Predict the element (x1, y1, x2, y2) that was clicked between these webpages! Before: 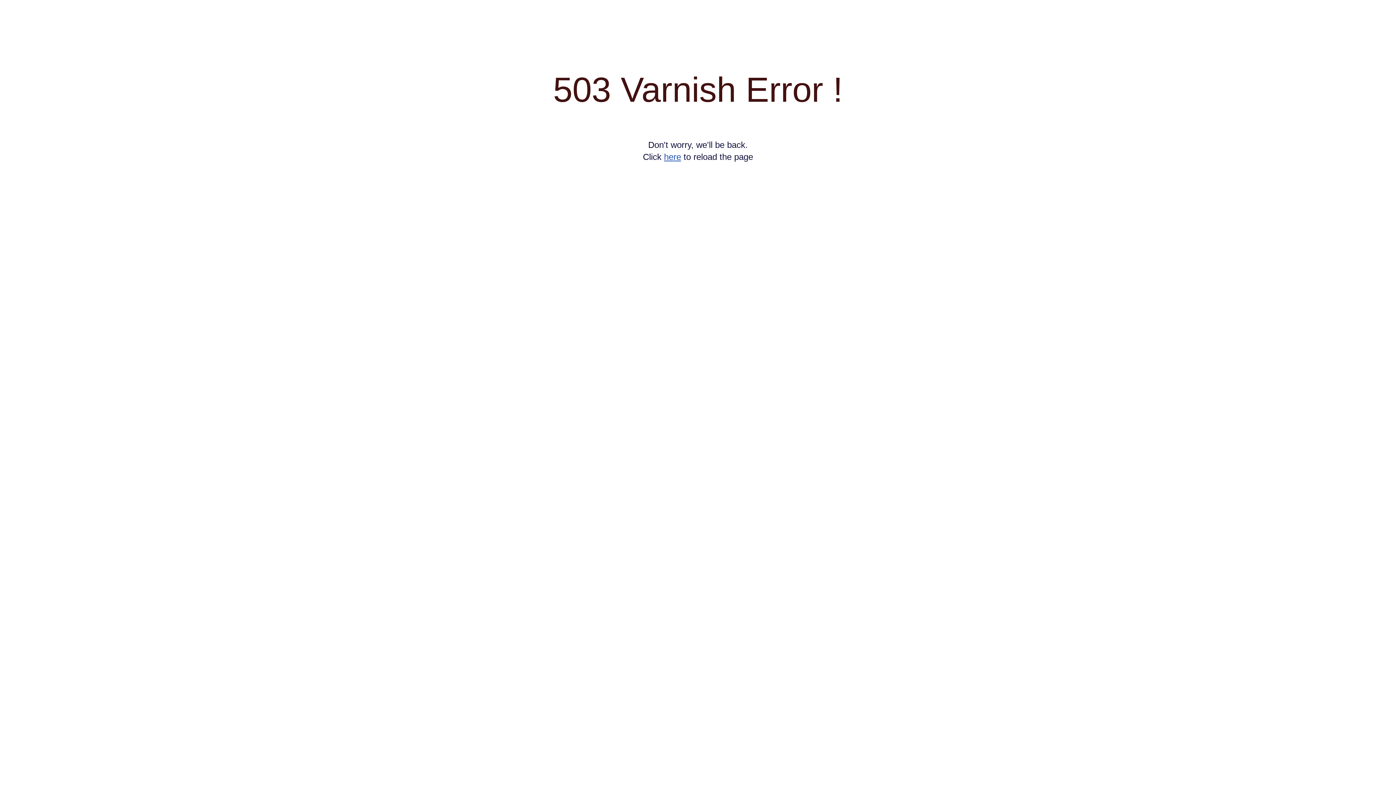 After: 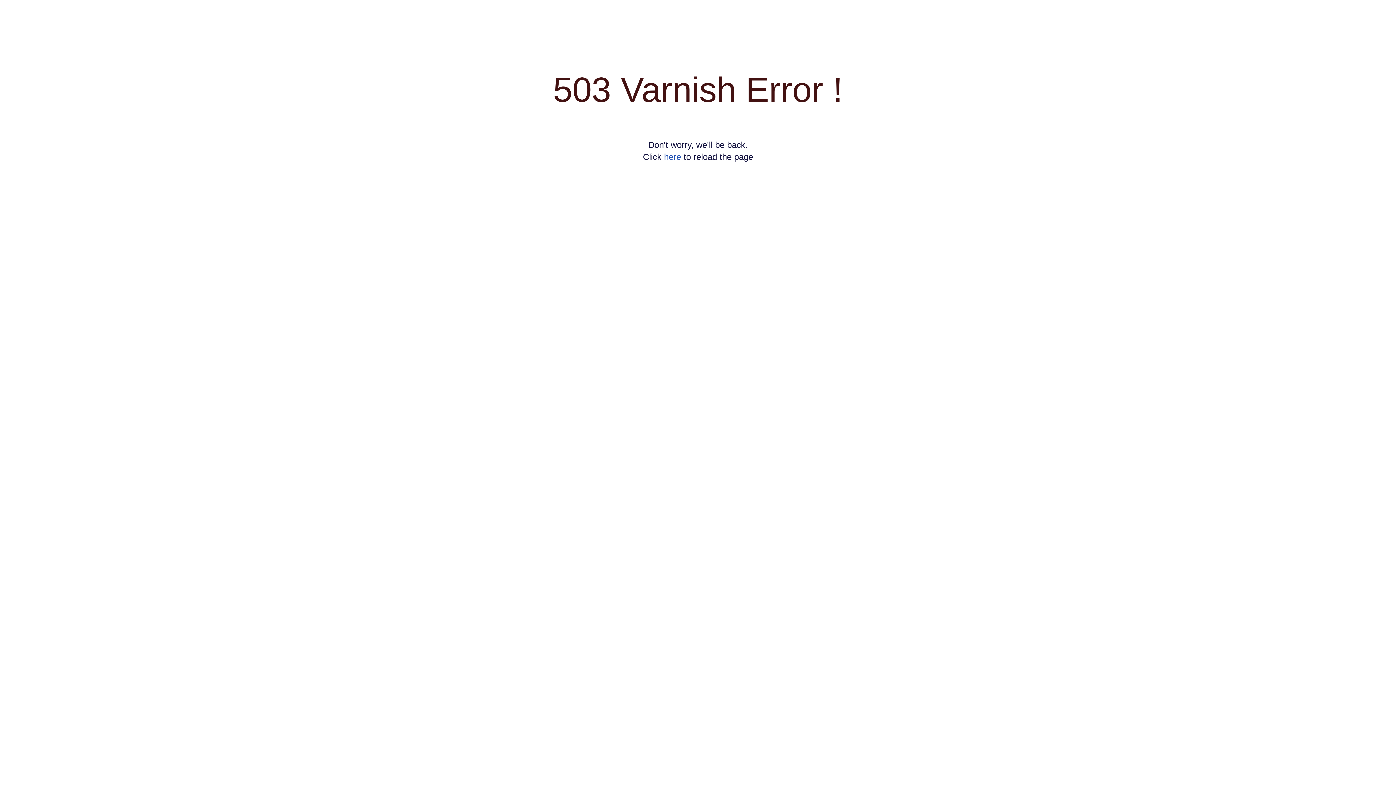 Action: label: here bbox: (664, 152, 681, 161)